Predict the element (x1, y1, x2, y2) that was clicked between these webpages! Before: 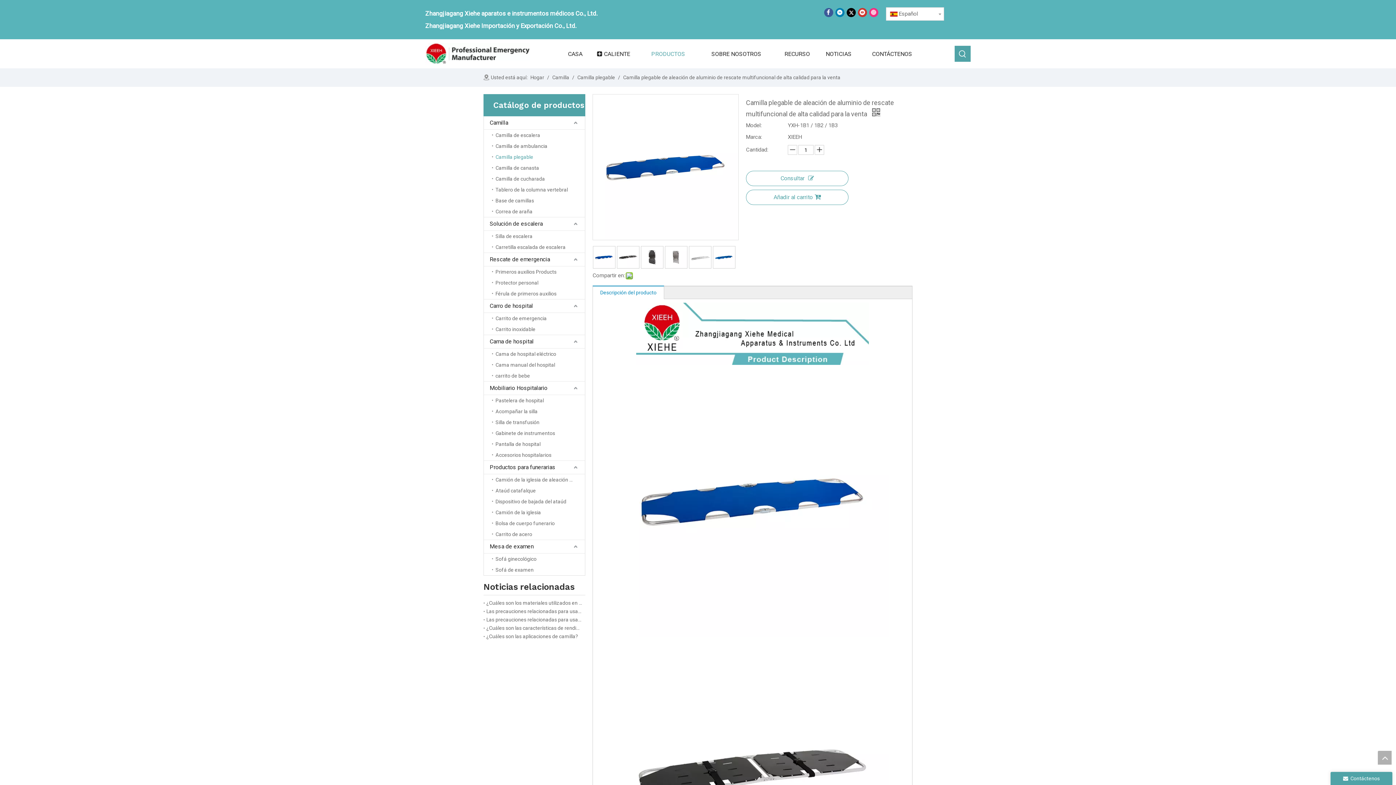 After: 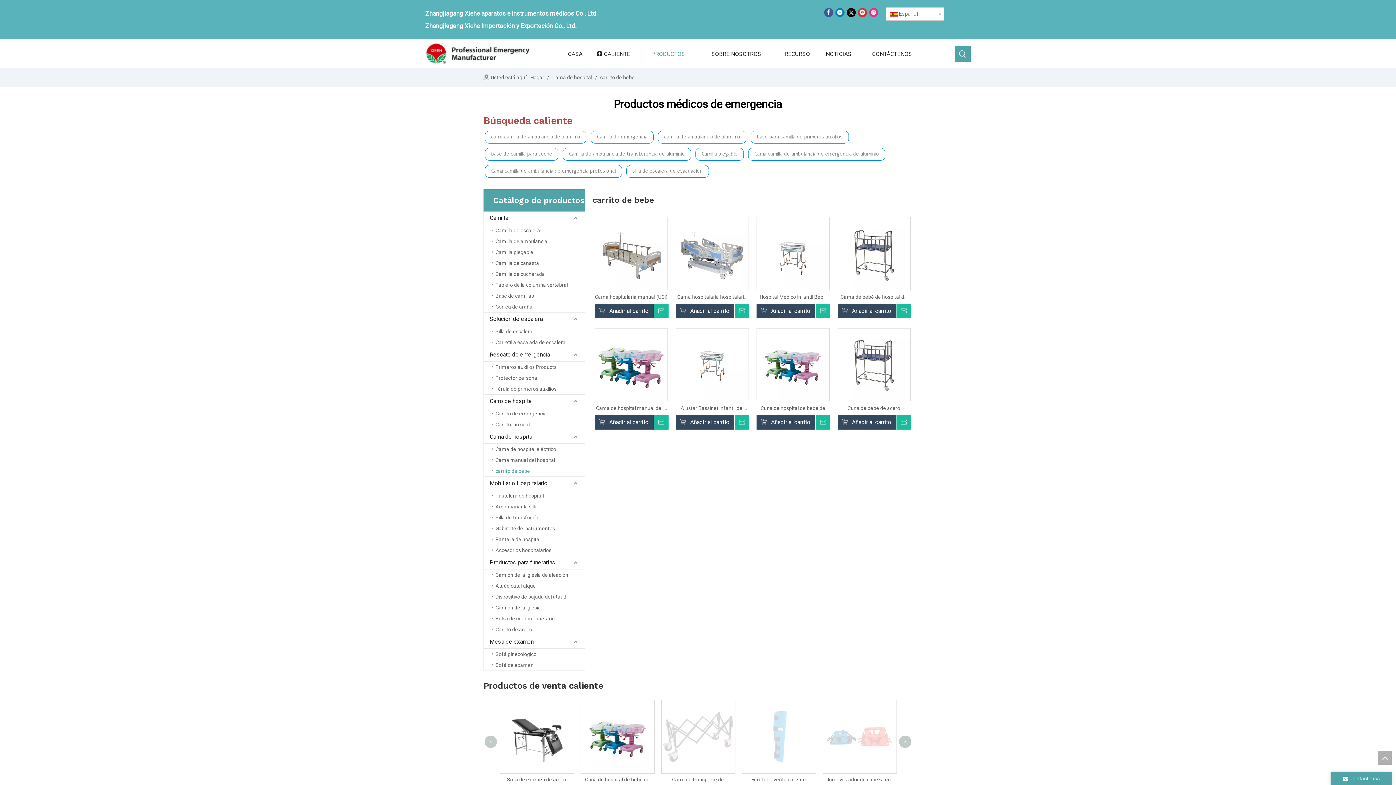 Action: bbox: (492, 370, 585, 381) label: carrito de bebe